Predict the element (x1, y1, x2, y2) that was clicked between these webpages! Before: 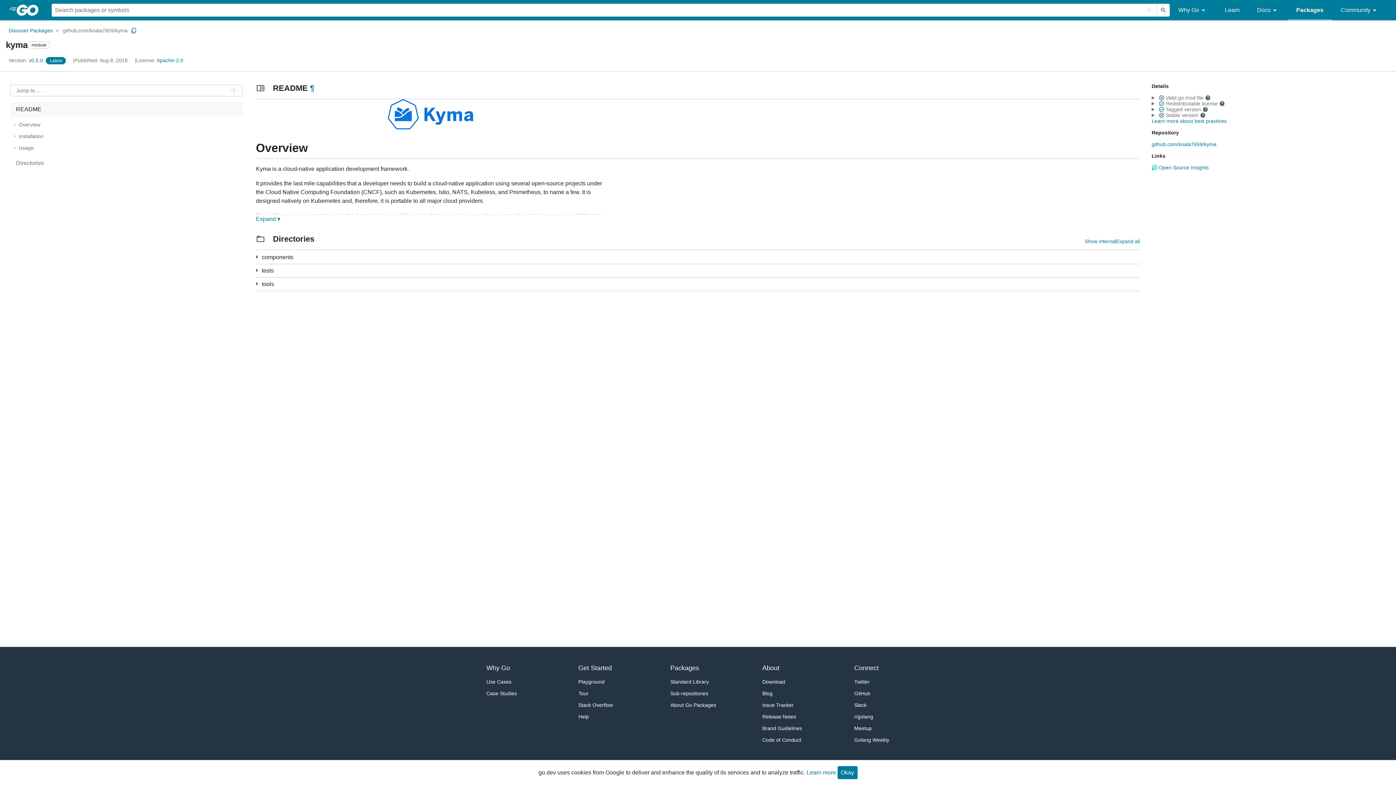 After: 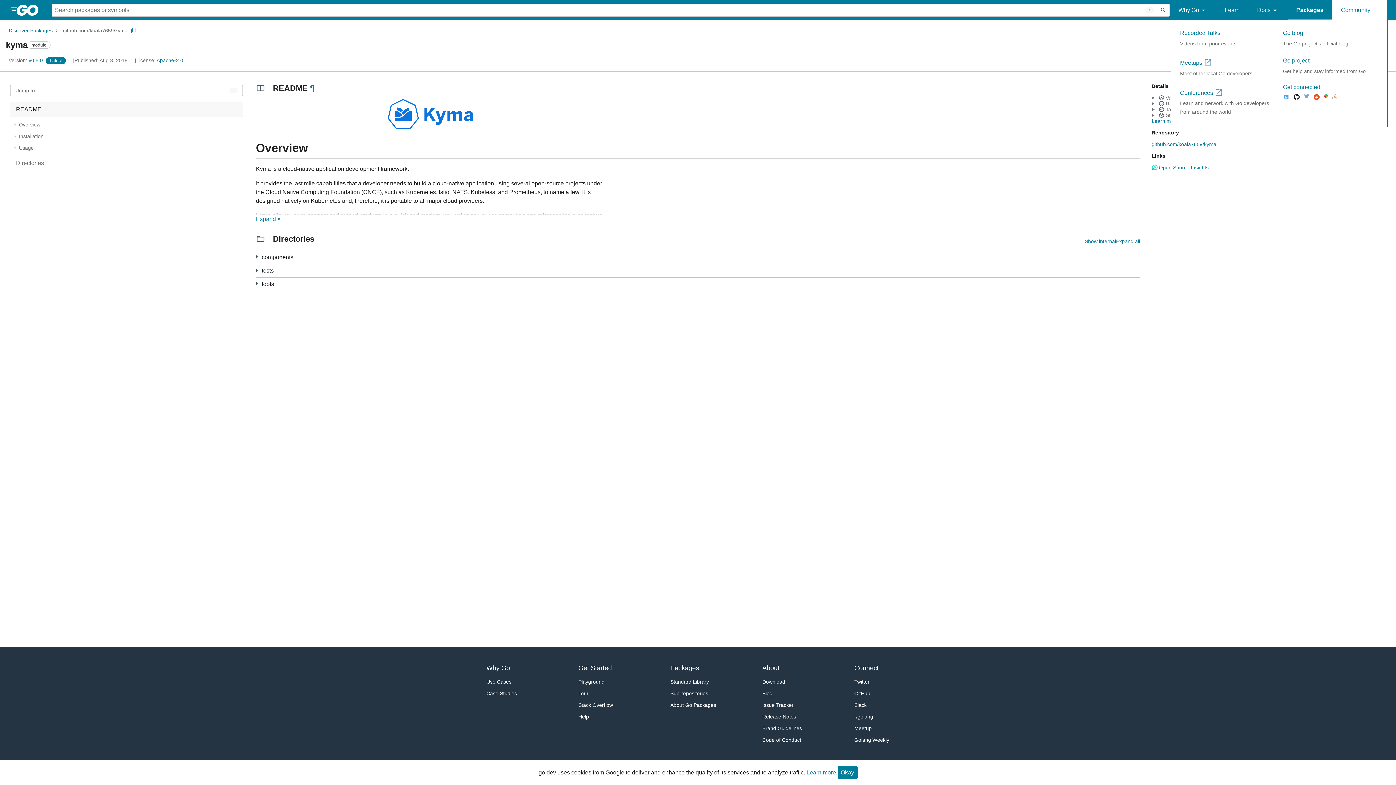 Action: bbox: (1332, 0, 1387, 20) label: Community